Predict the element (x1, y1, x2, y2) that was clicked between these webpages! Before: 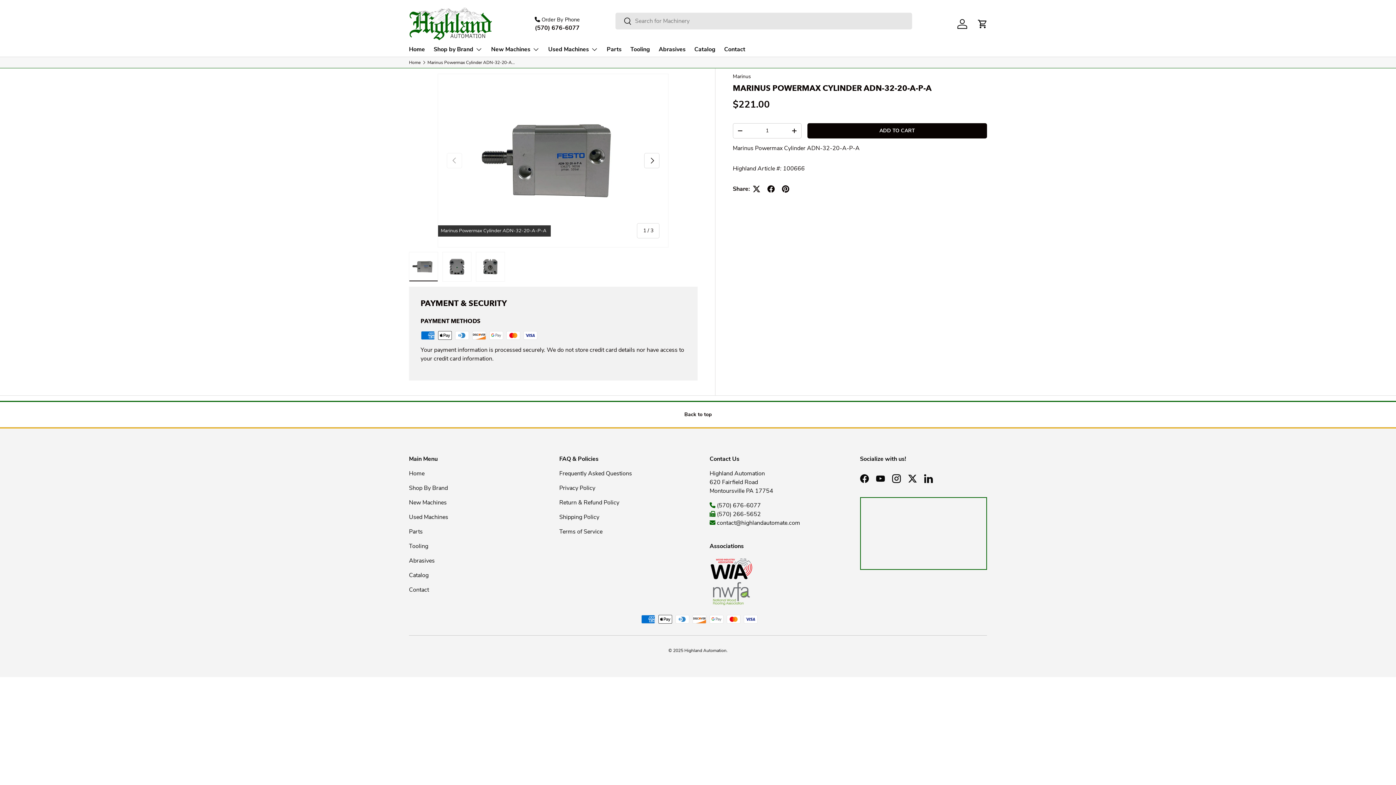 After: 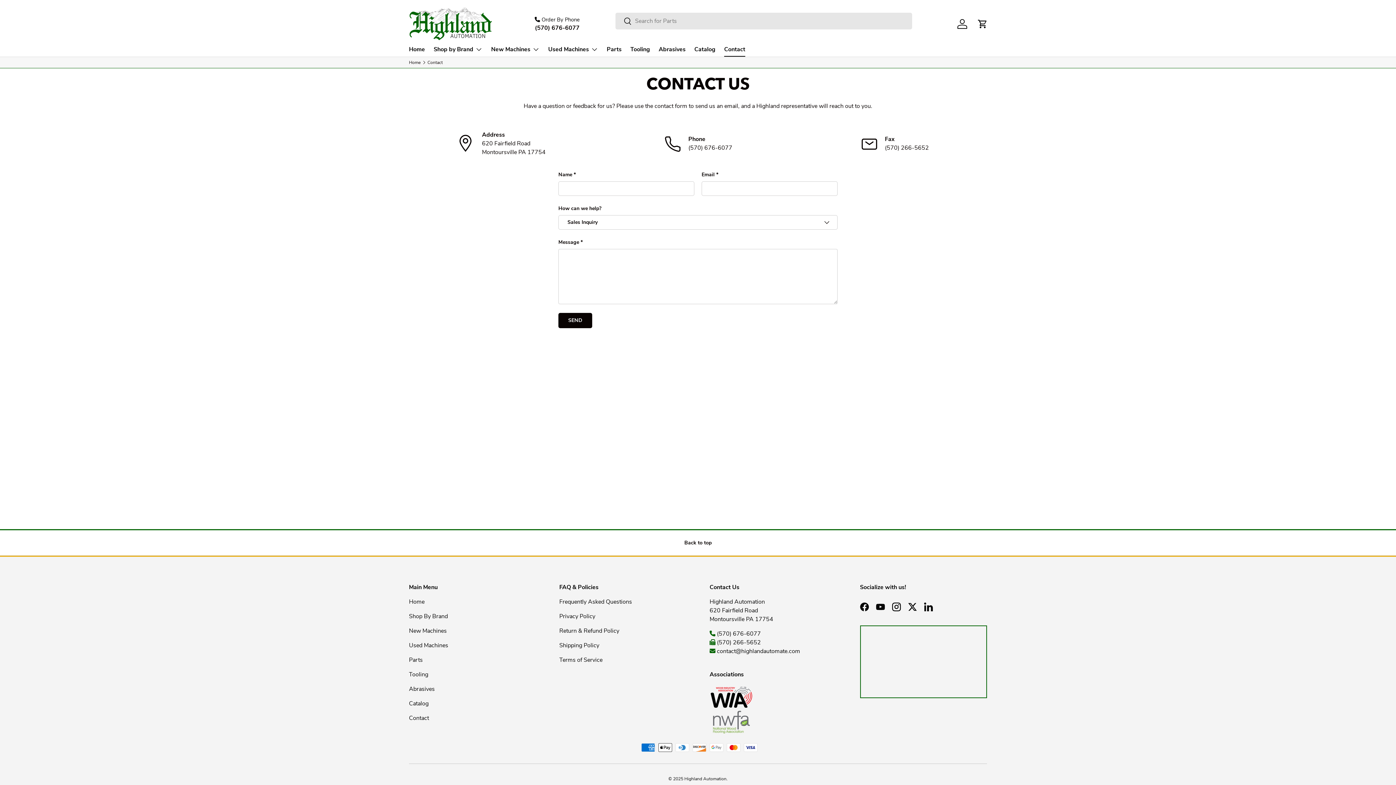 Action: bbox: (724, 42, 745, 56) label: Contact